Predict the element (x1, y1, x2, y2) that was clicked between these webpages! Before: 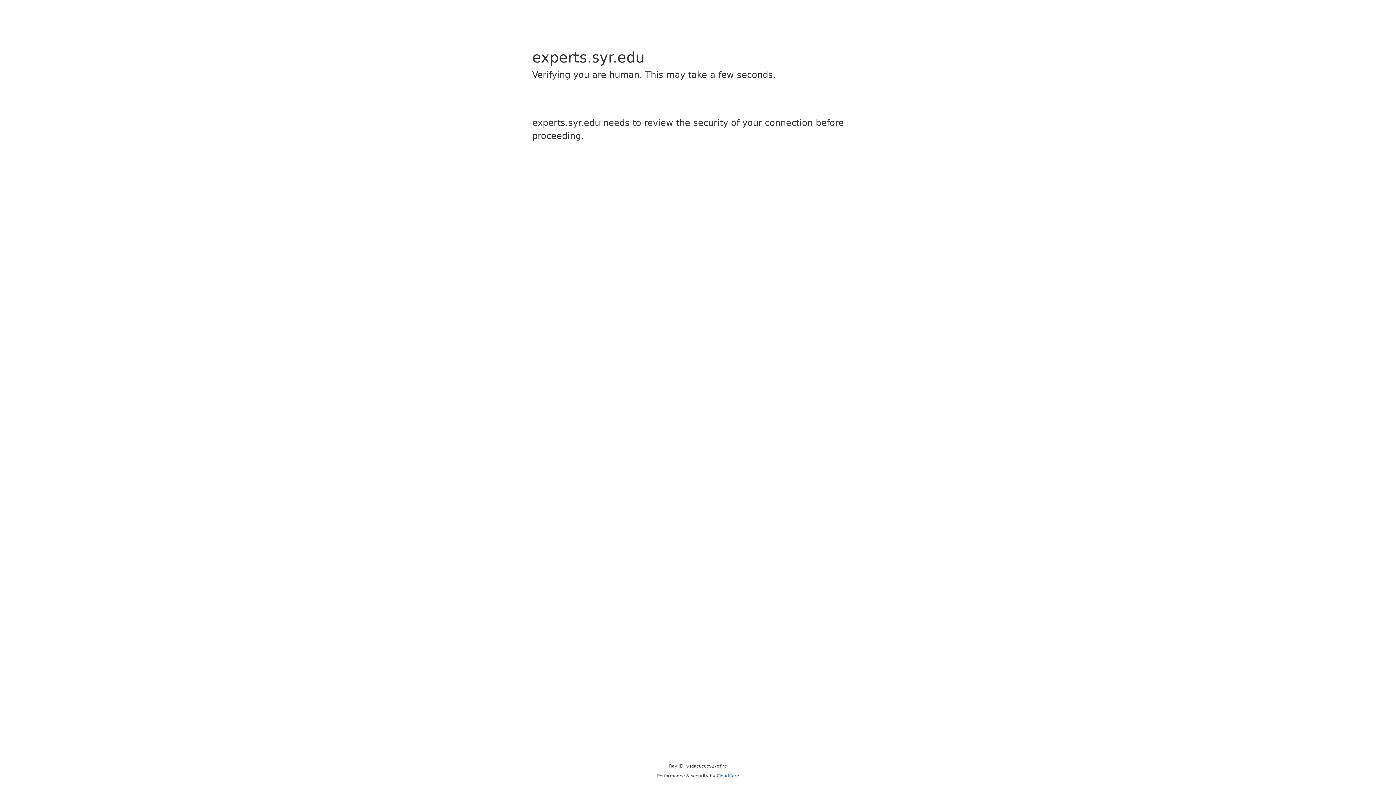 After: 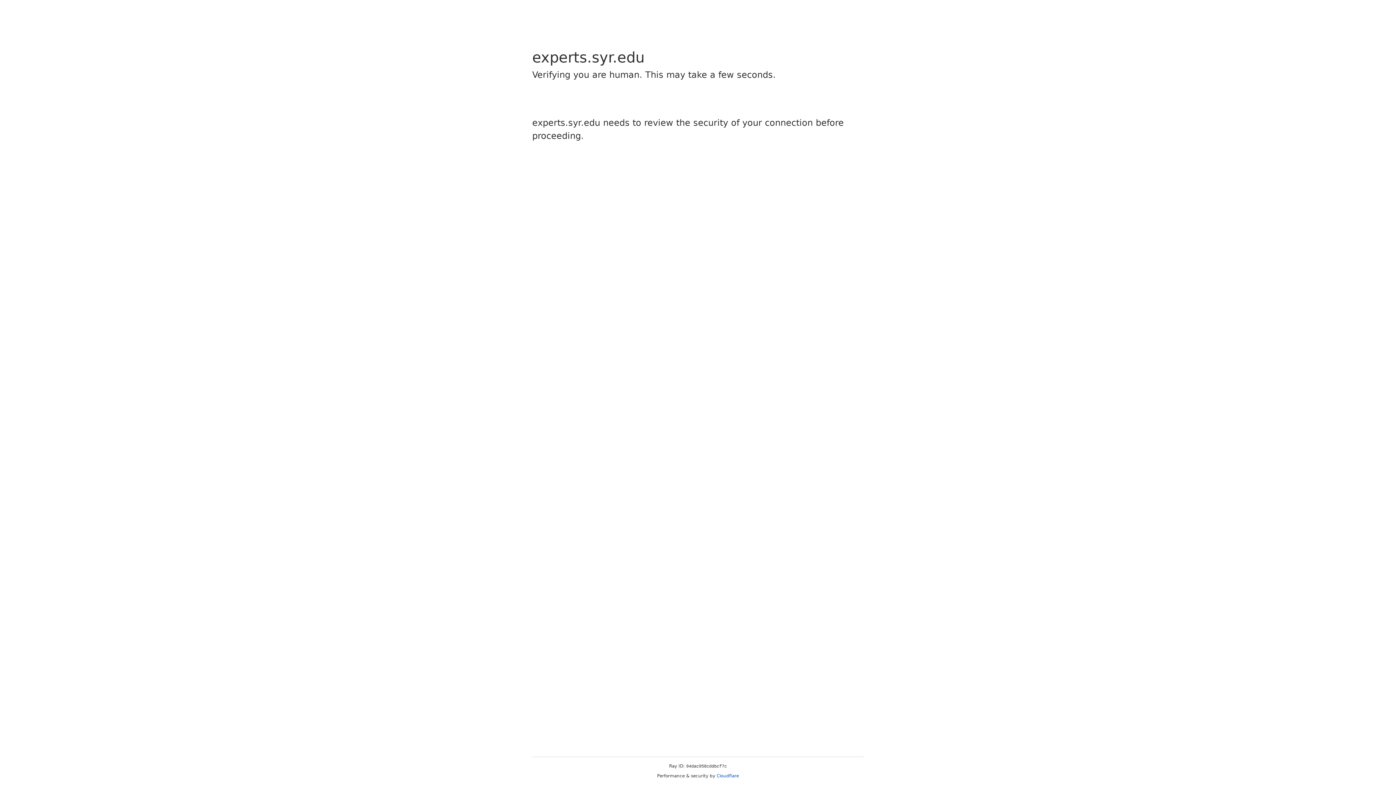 Action: label: Cloudflare bbox: (716, 773, 739, 778)